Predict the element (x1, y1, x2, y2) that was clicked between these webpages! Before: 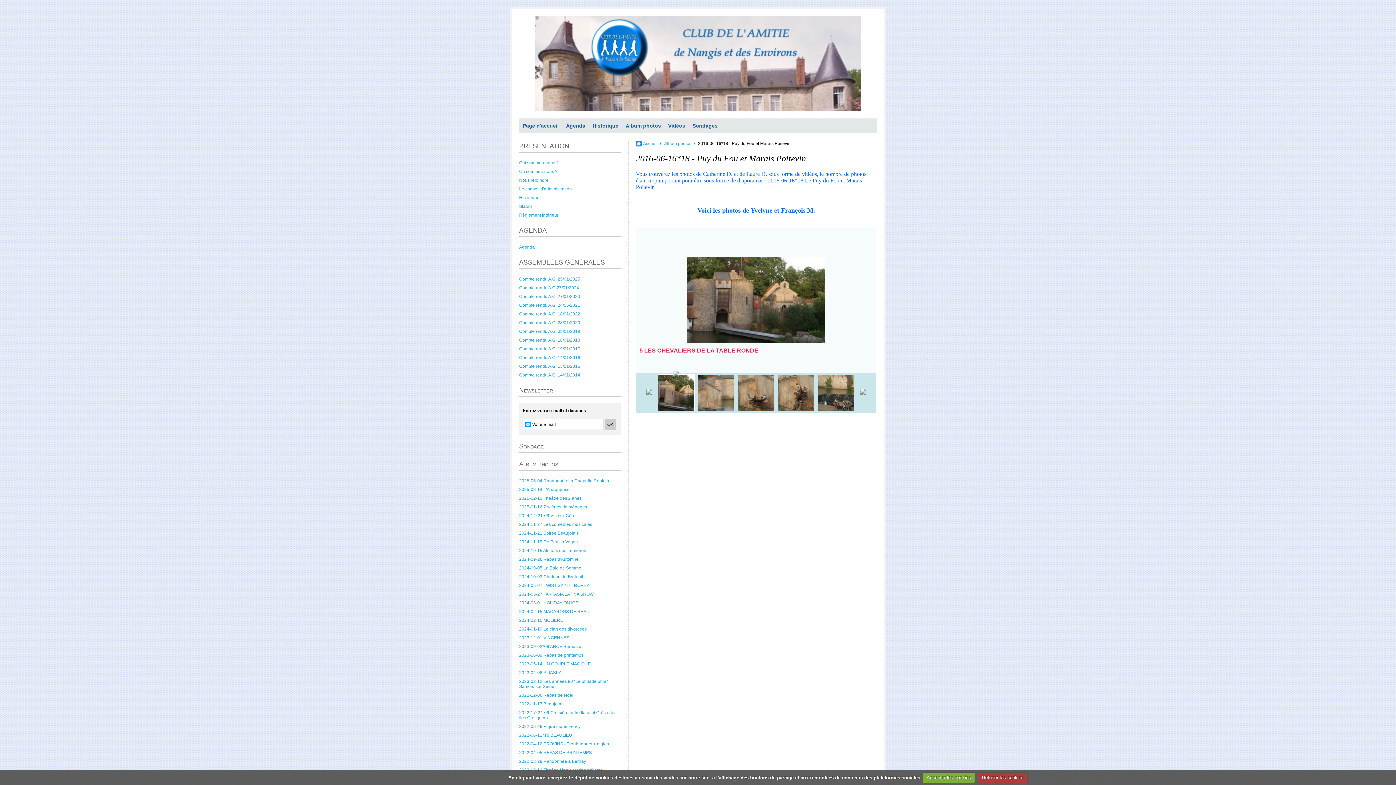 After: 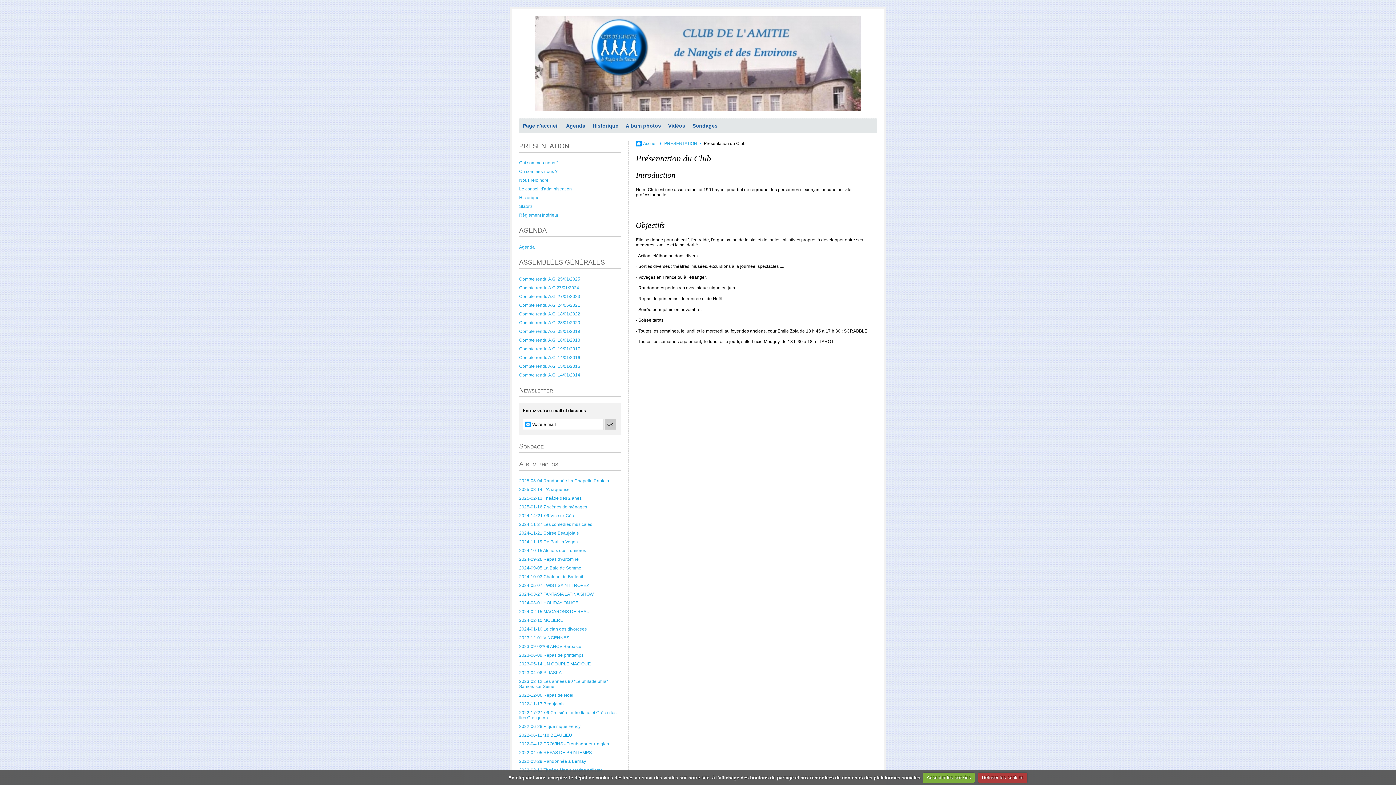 Action: bbox: (519, 158, 621, 167) label: Qui sommes-nous ?